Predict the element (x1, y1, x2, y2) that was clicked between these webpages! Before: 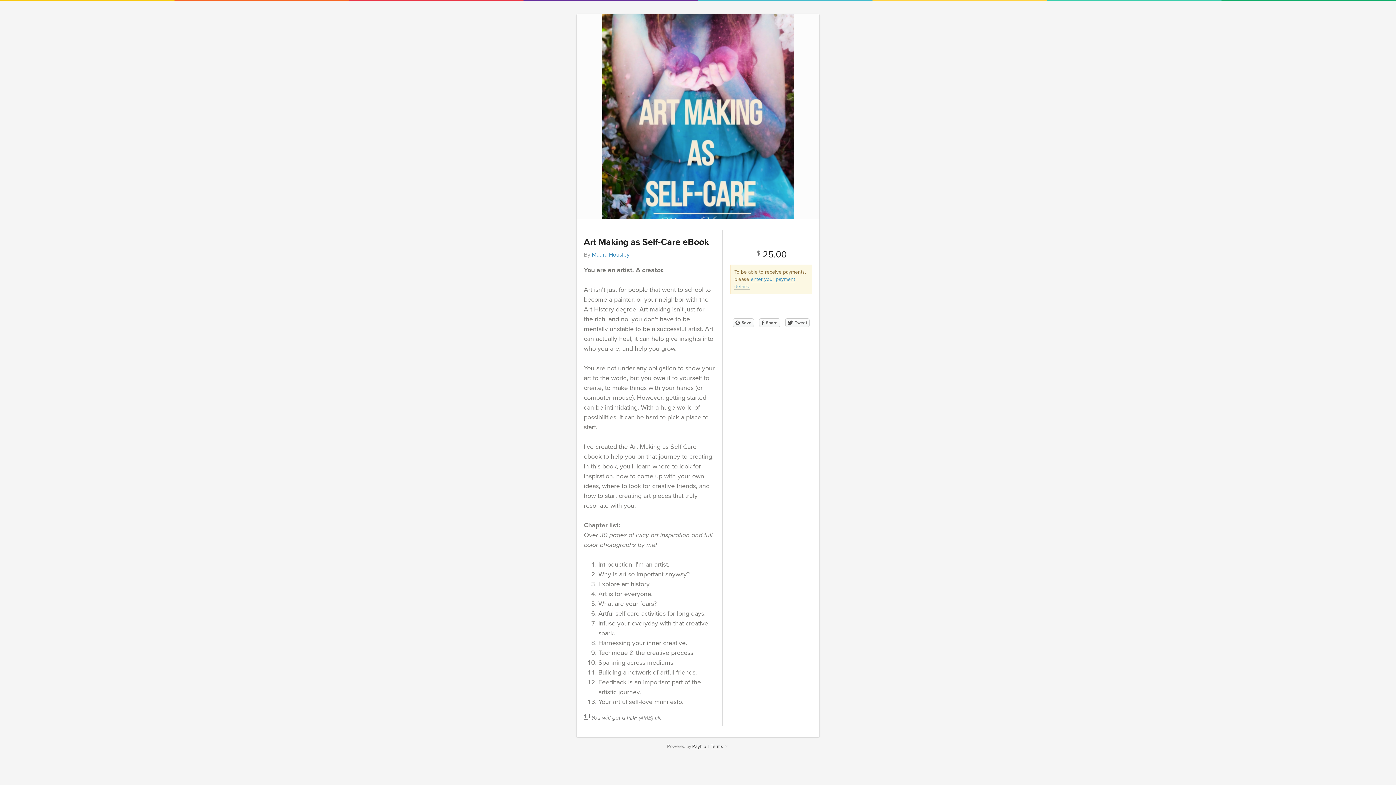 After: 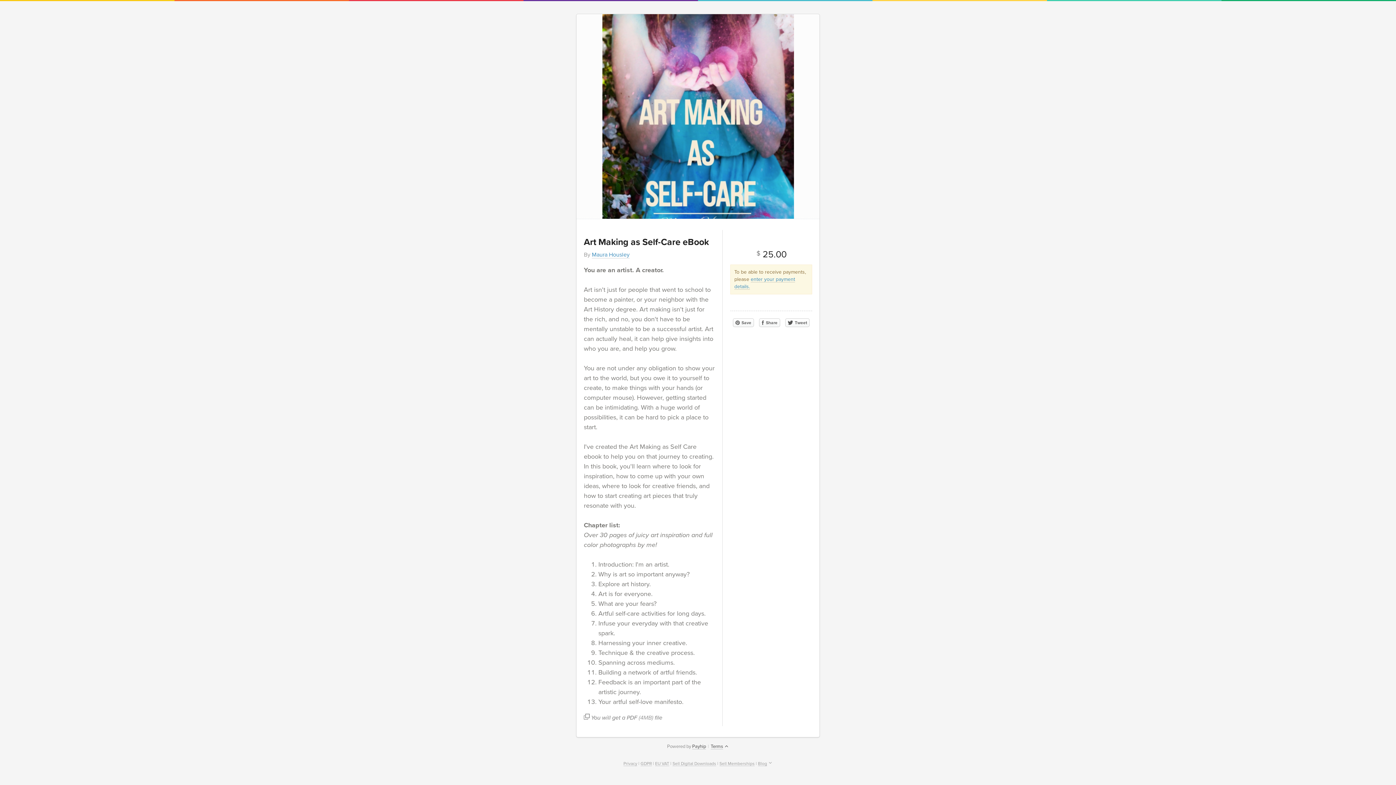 Action: bbox: (724, 744, 729, 750)